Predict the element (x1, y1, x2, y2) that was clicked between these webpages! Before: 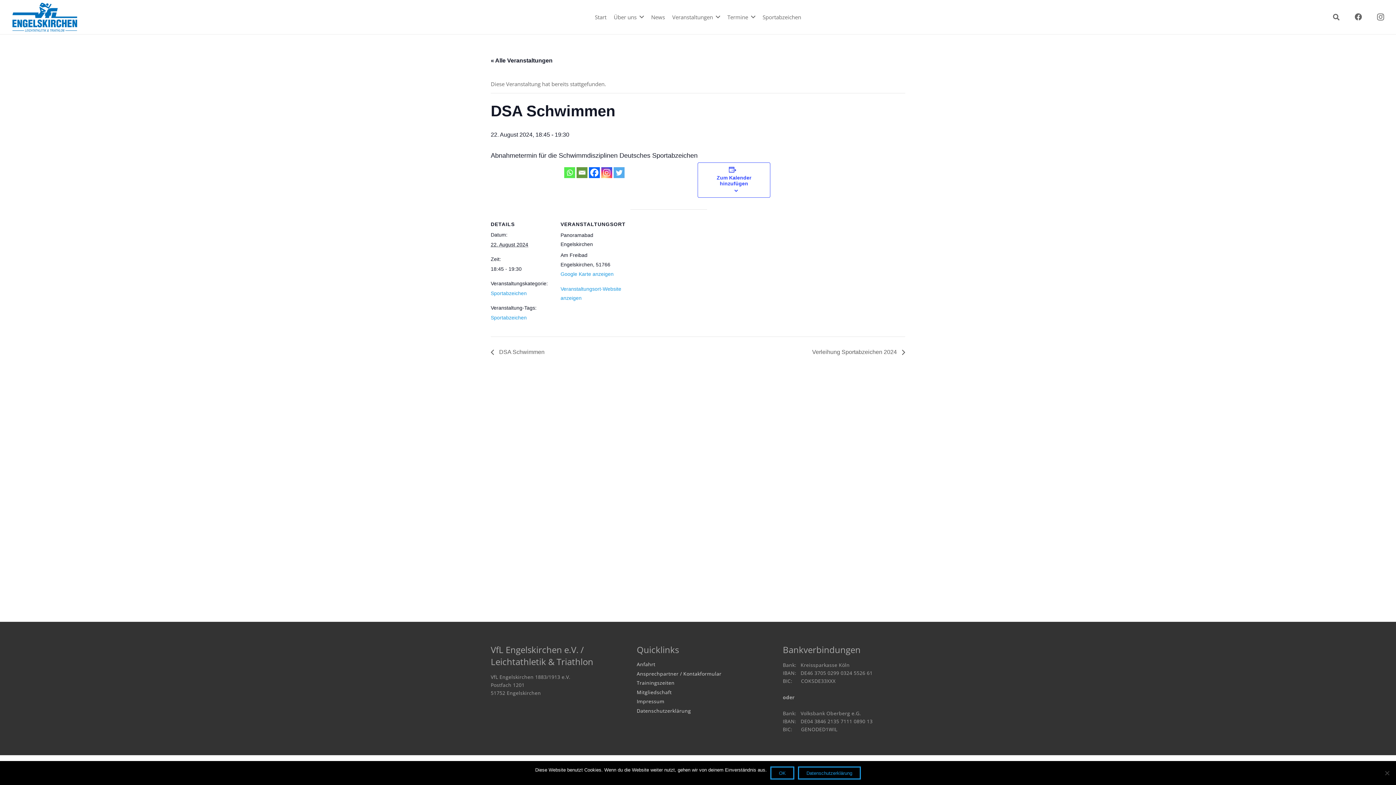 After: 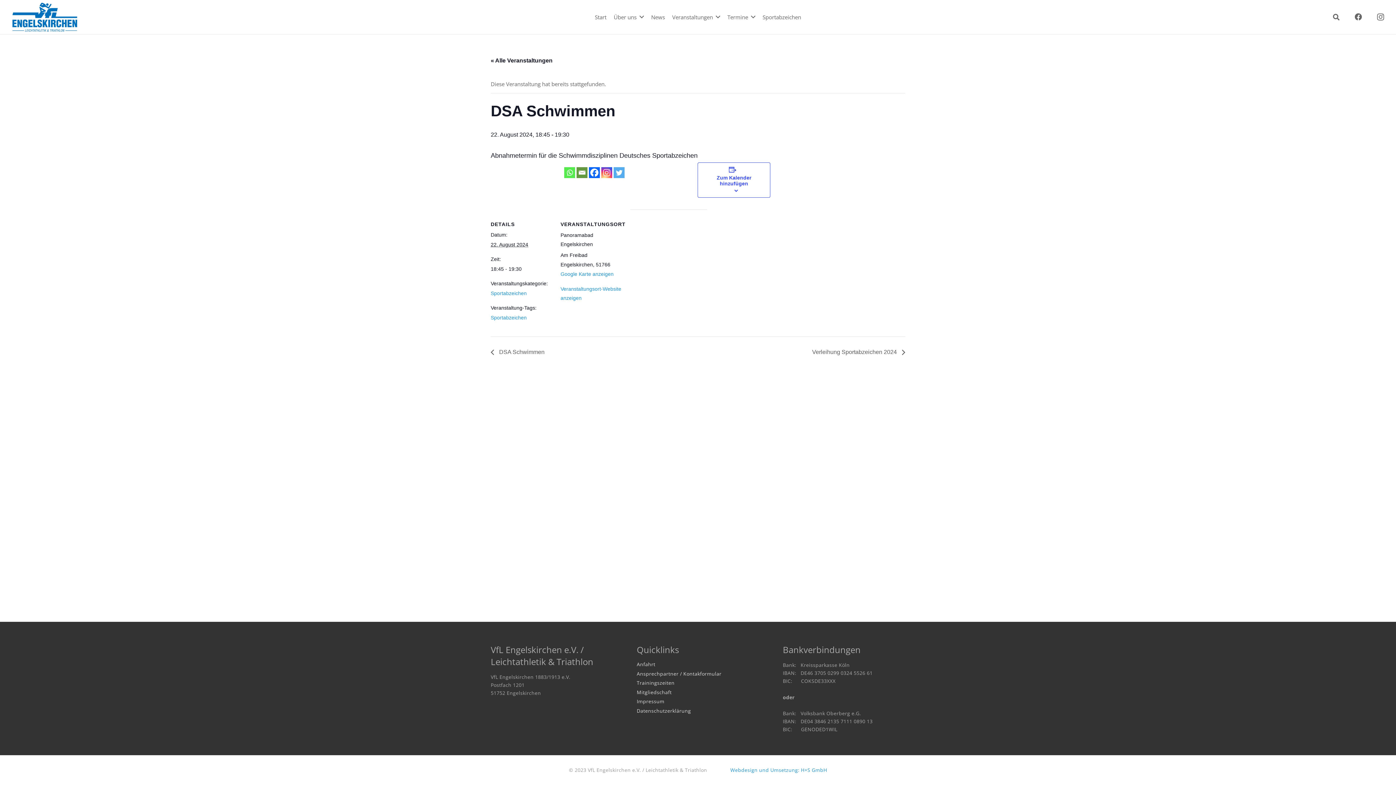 Action: label: OK bbox: (770, 766, 794, 780)